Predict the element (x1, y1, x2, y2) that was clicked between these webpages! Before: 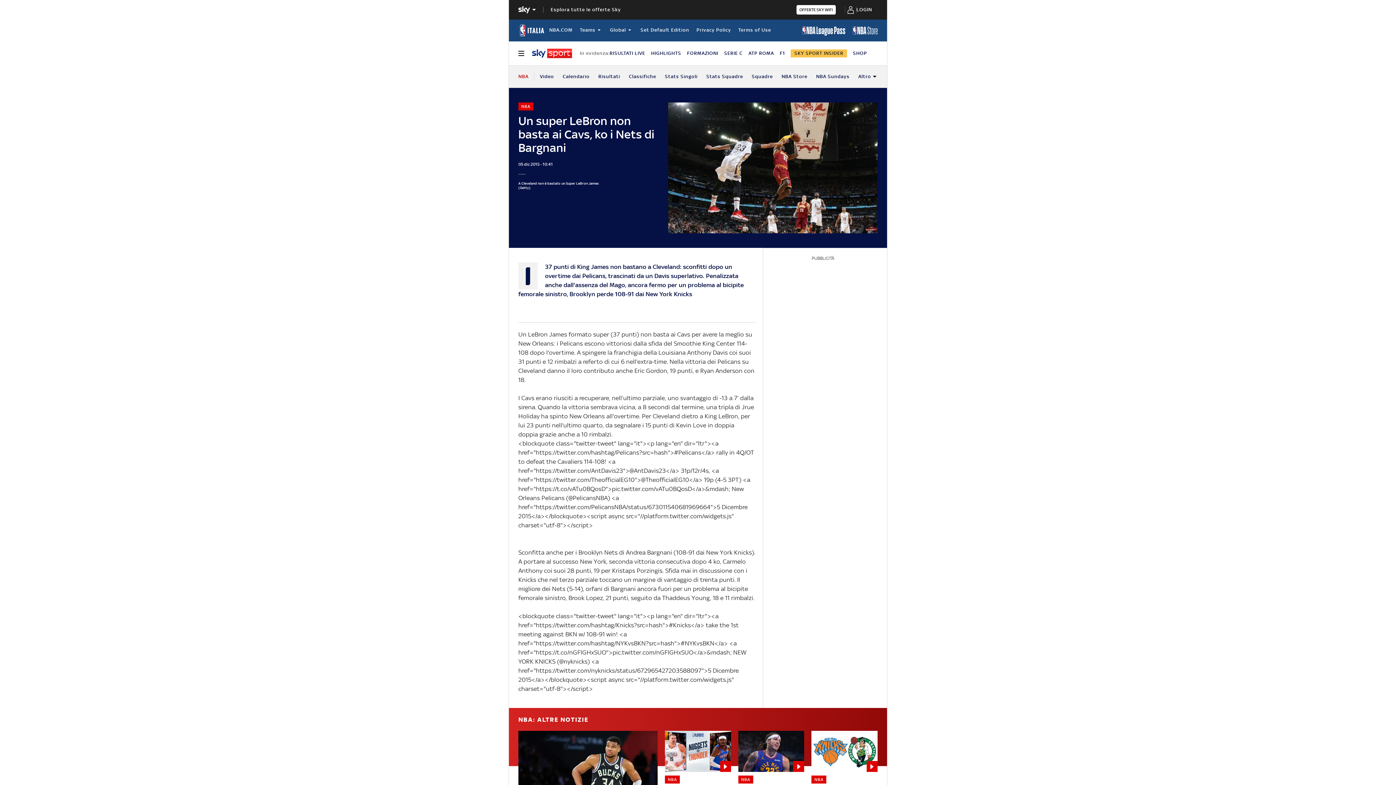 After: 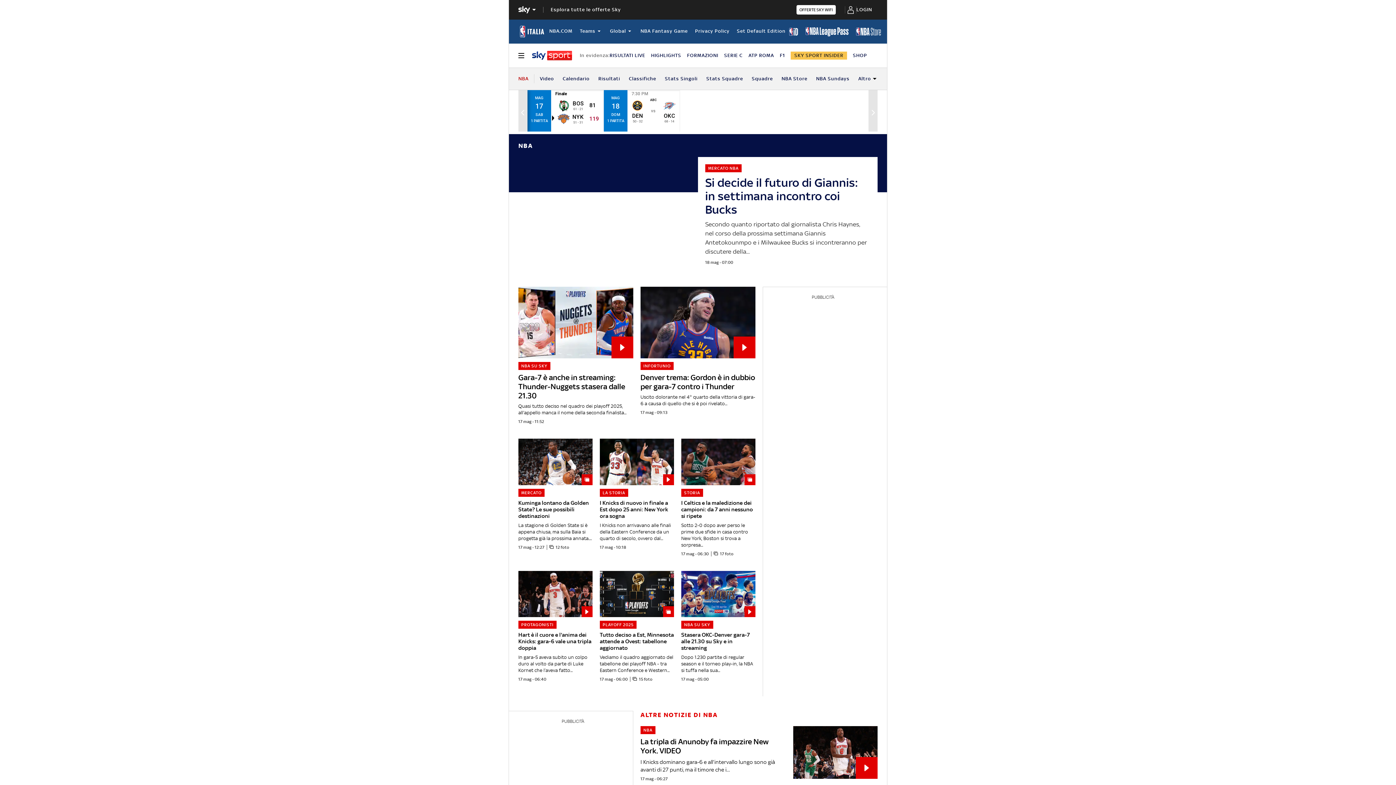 Action: bbox: (518, 102, 533, 110) label: NBA